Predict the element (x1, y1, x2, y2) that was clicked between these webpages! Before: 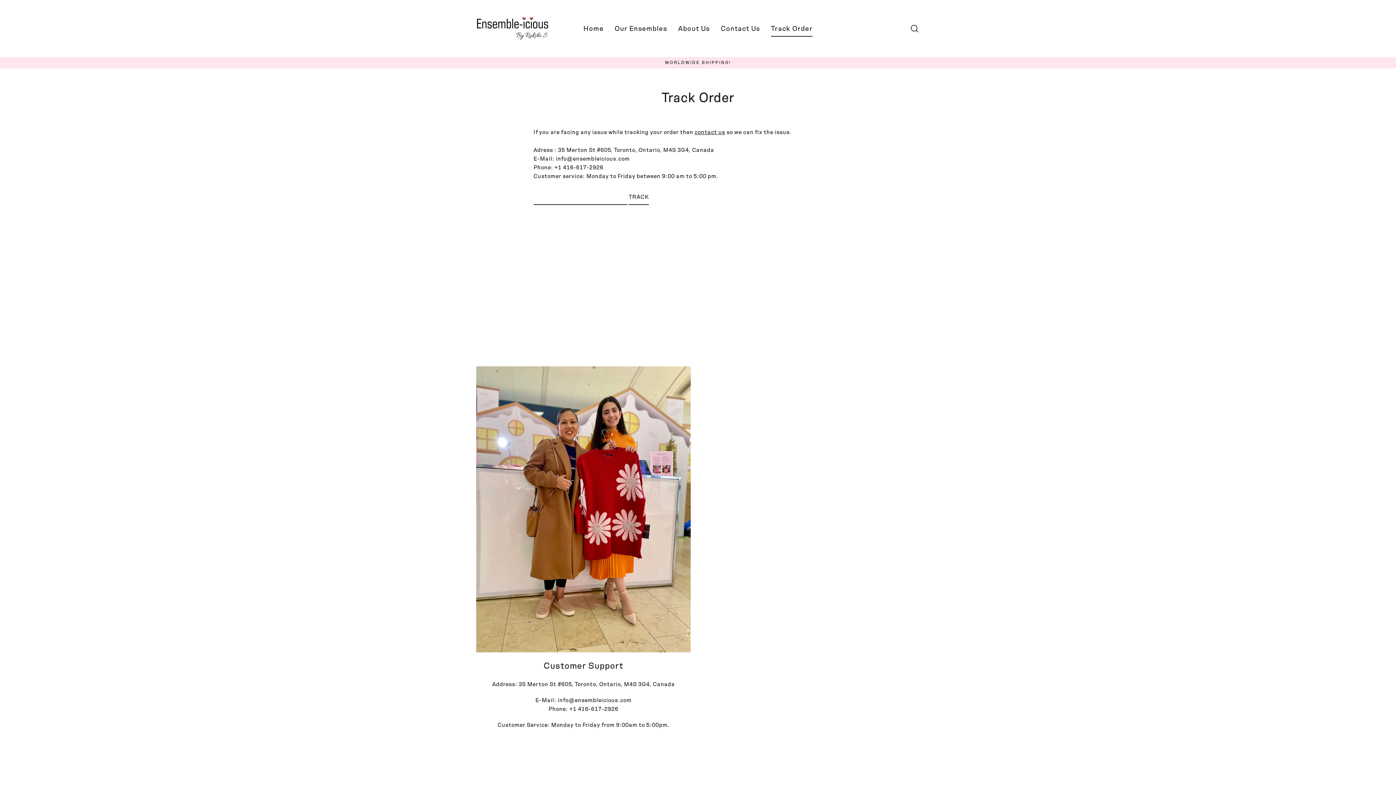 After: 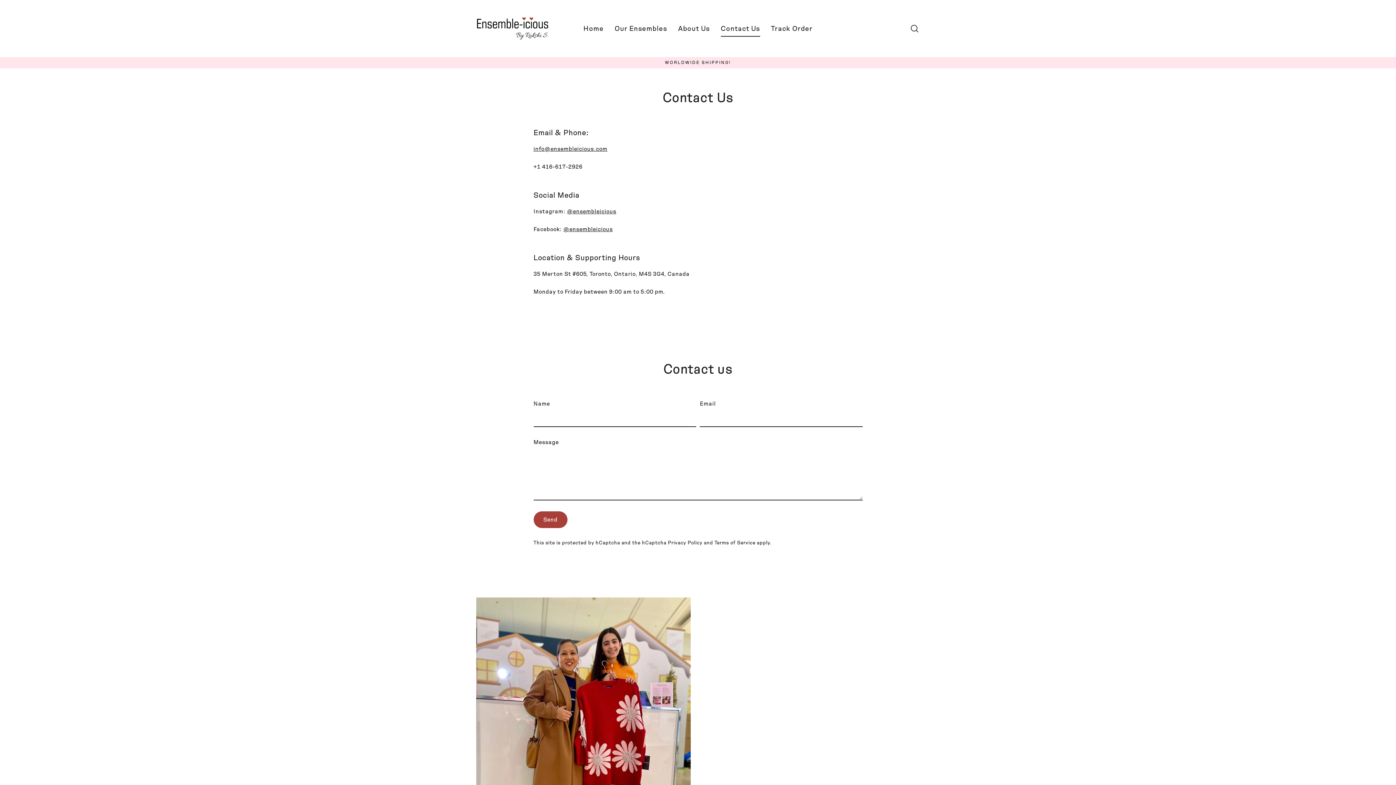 Action: bbox: (715, 20, 765, 36) label: Contact Us